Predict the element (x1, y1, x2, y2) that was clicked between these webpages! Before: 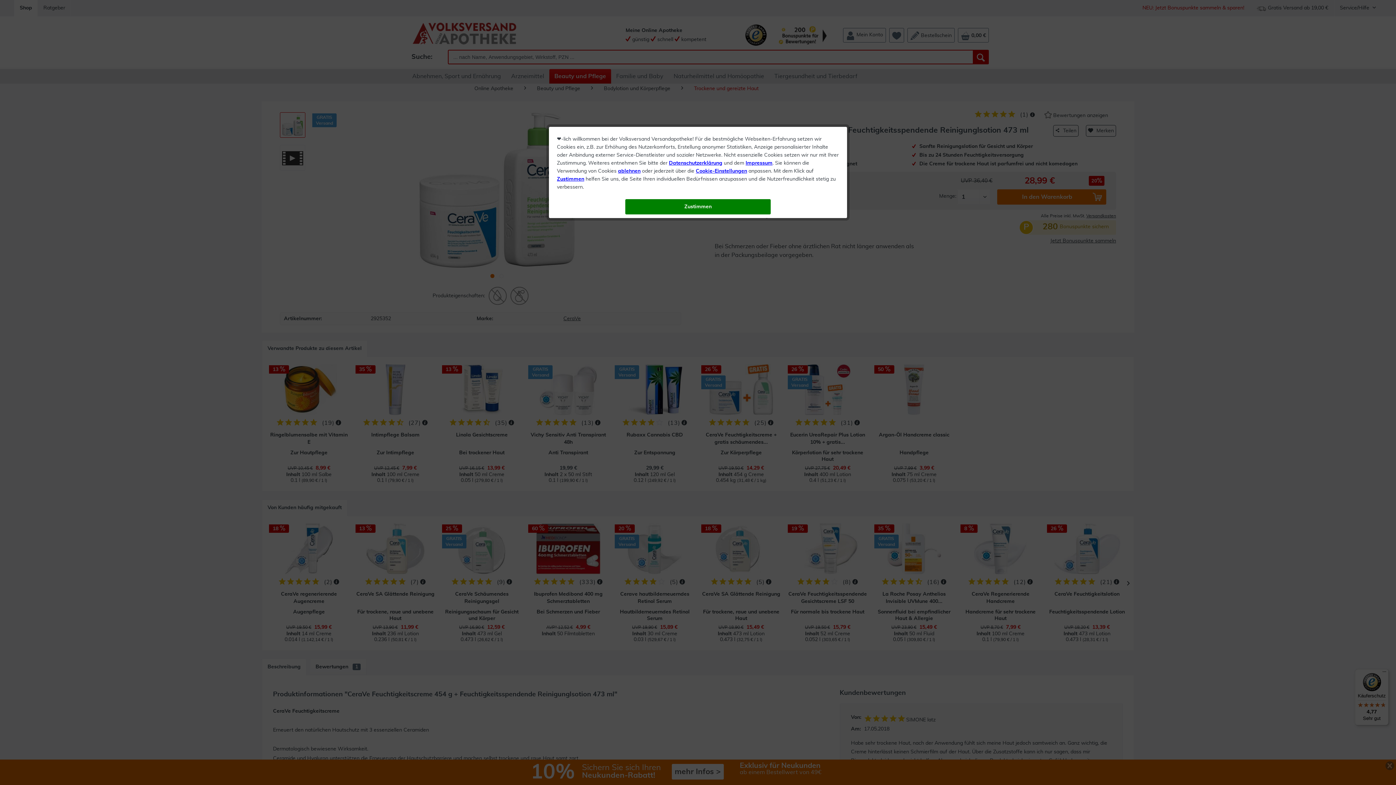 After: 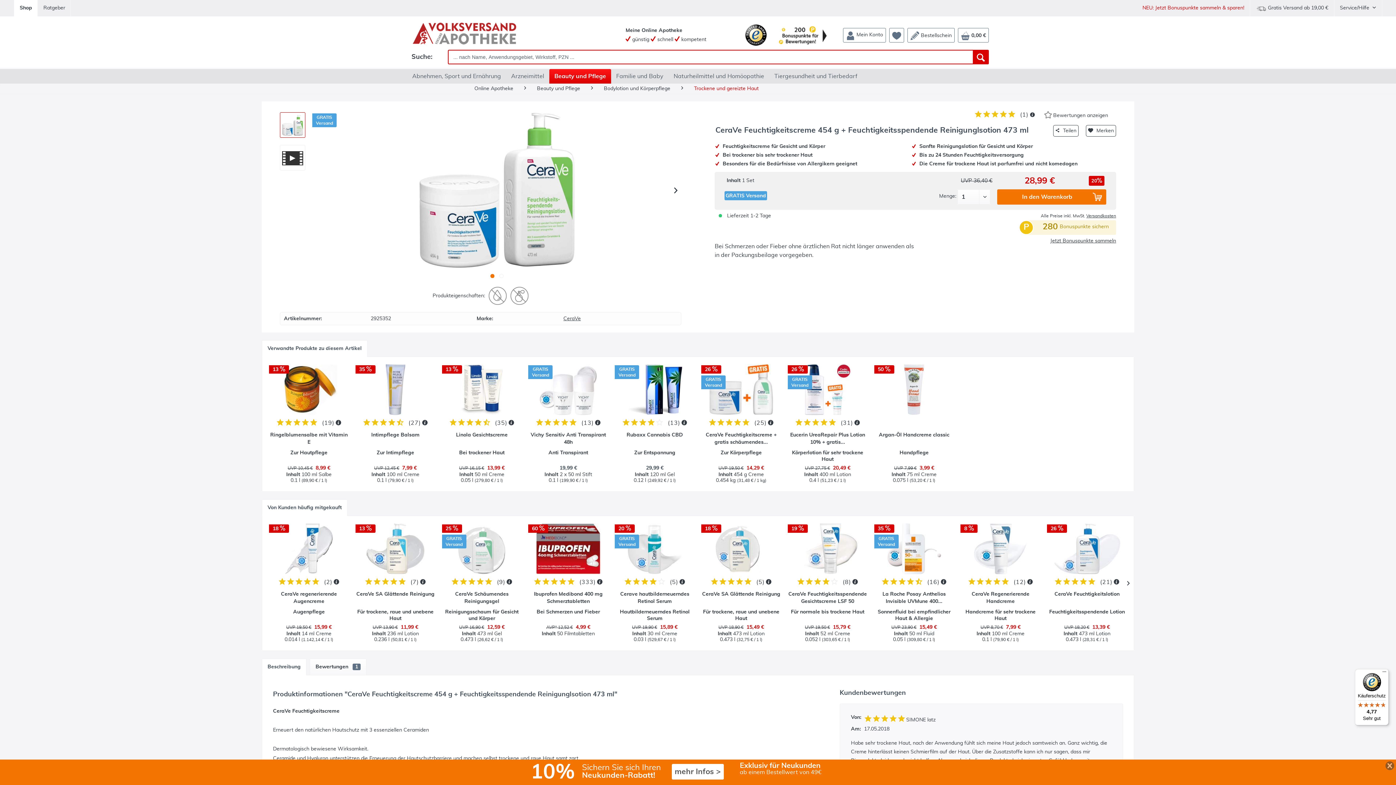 Action: bbox: (625, 199, 770, 214) label: Zustimmen